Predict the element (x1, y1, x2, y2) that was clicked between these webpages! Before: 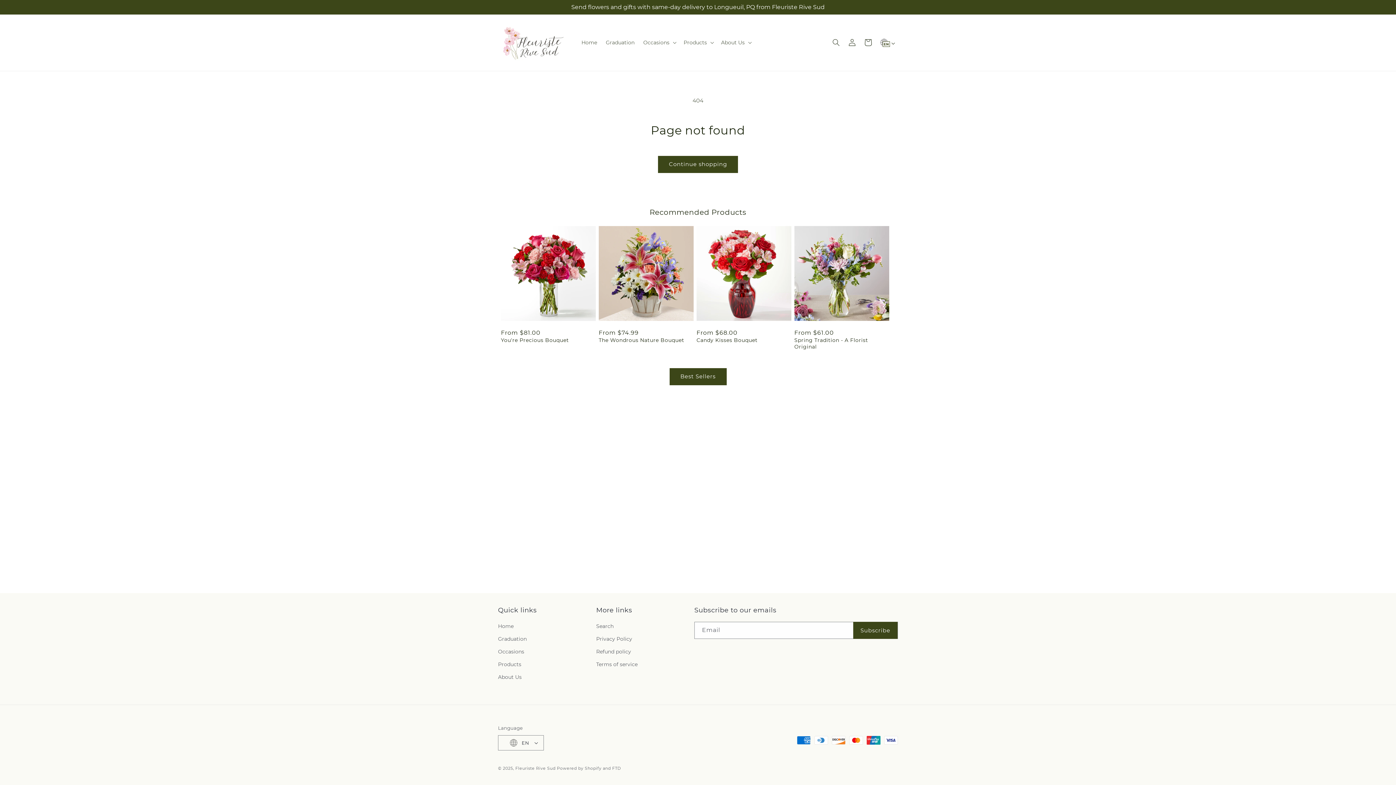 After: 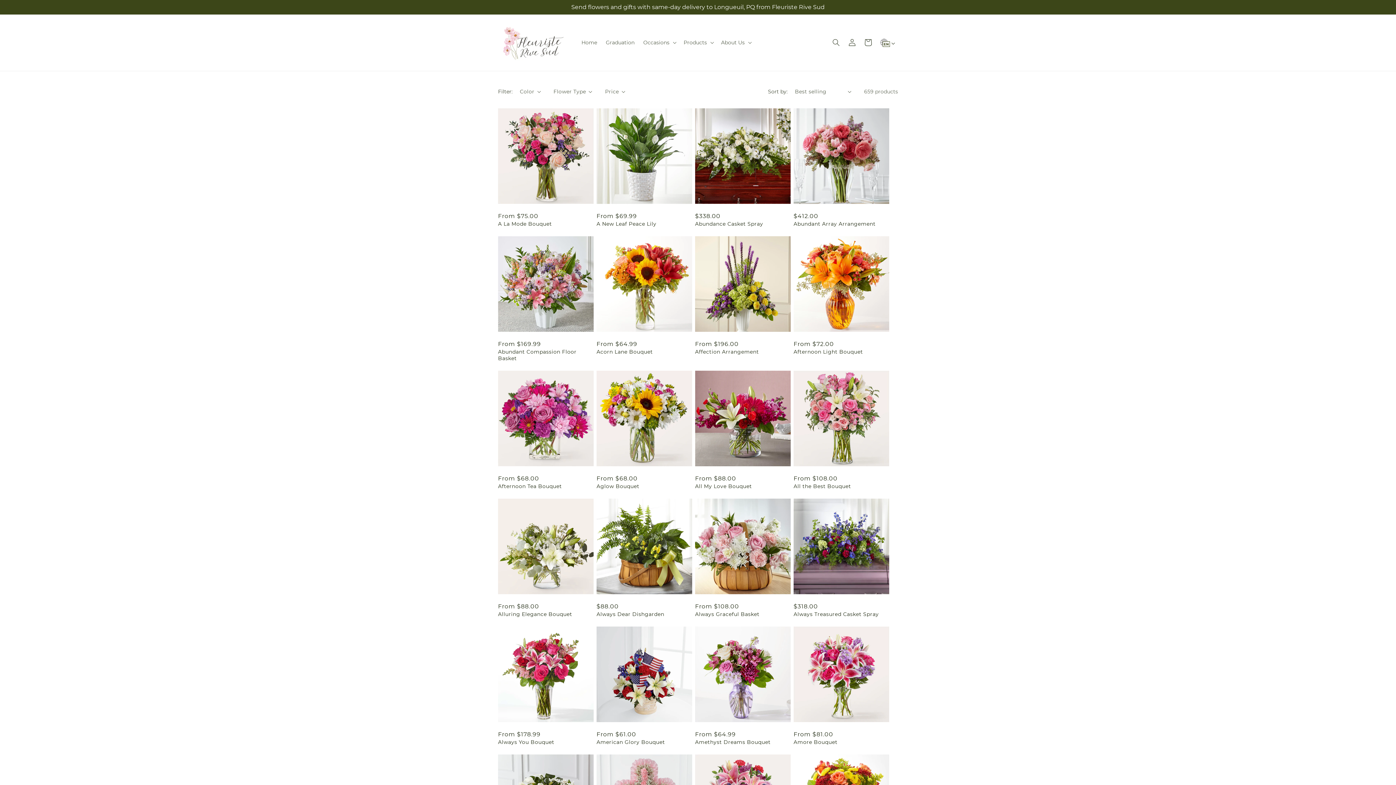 Action: bbox: (669, 368, 726, 385) label: Best Sellers